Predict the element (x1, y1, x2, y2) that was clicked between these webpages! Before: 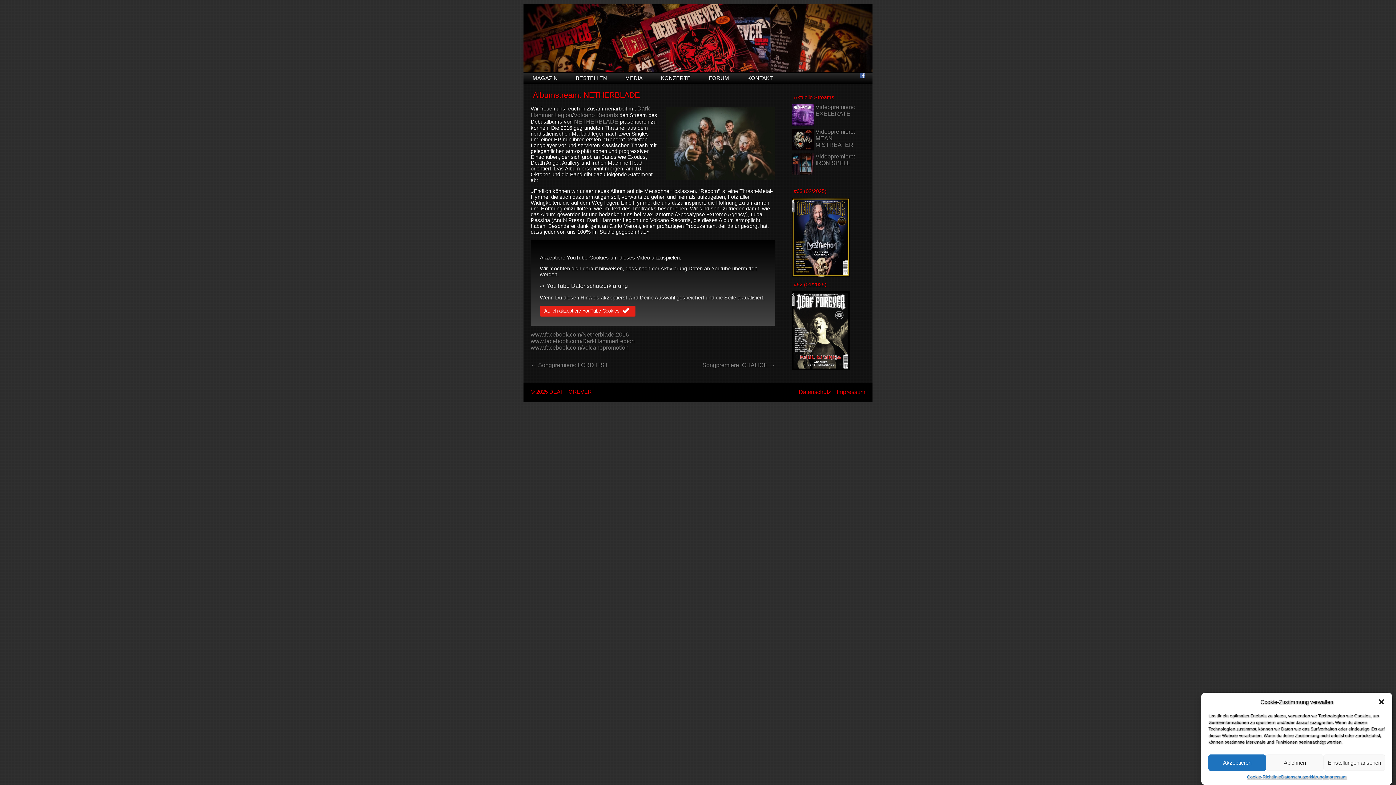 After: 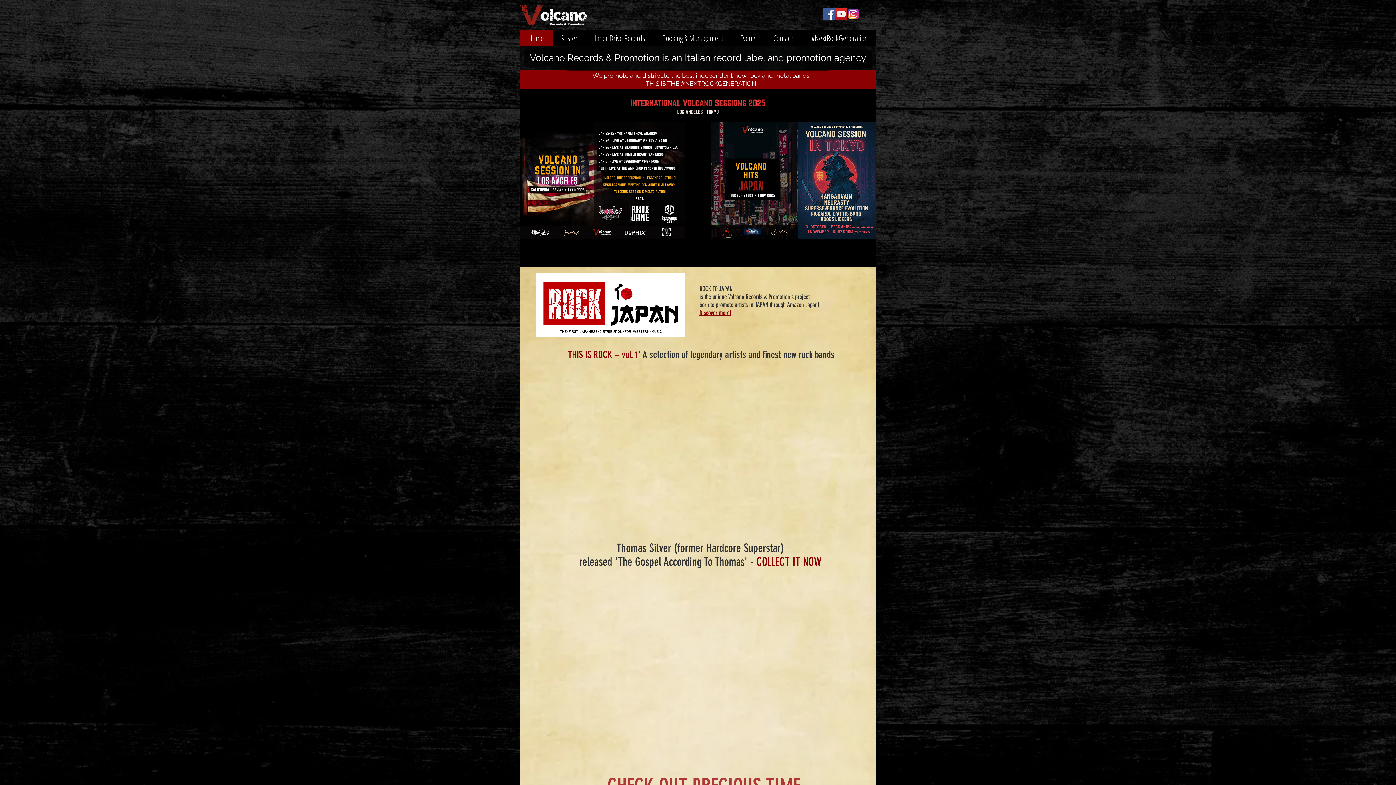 Action: bbox: (573, 111, 618, 118) label: Volcano Records